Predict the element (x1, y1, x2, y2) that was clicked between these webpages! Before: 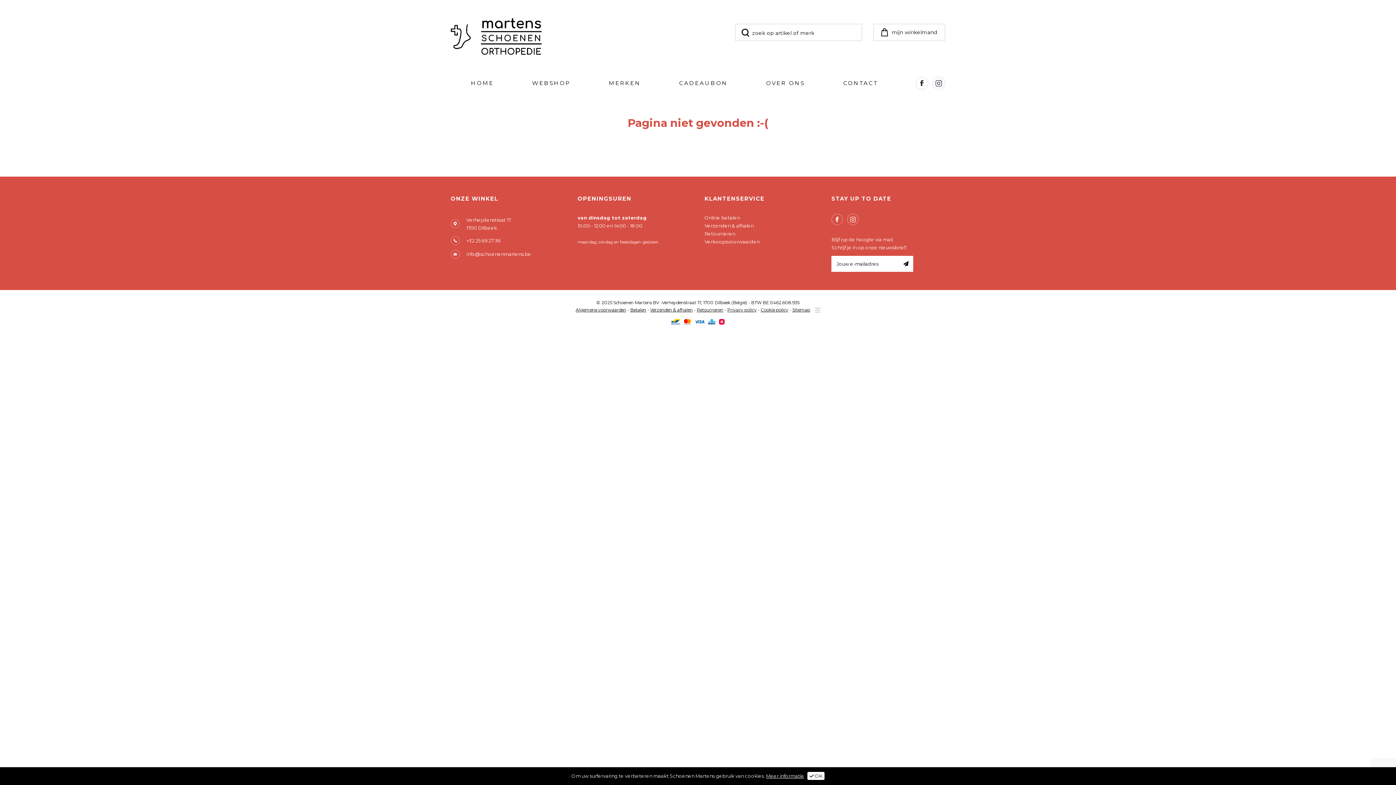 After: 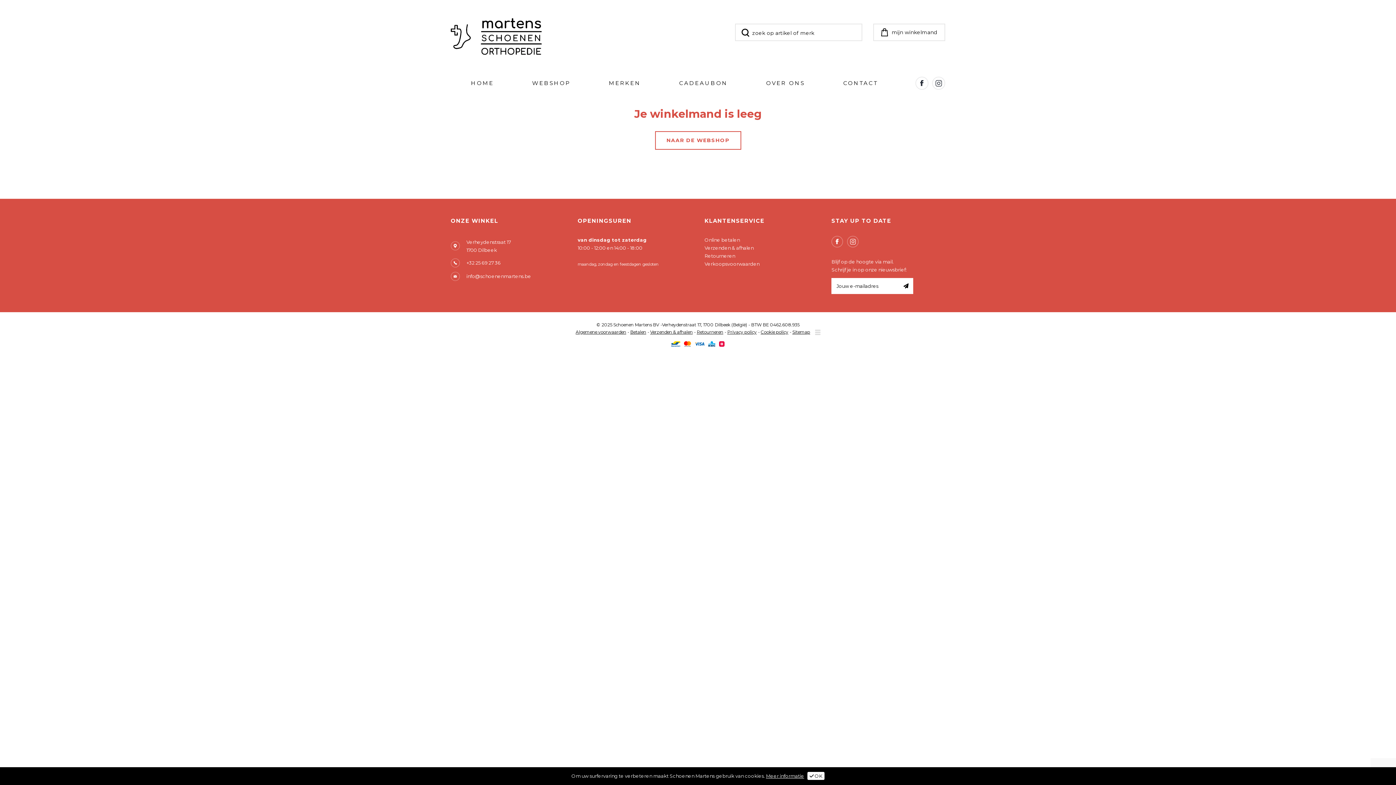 Action: label: mijn winkelmand bbox: (873, 23, 945, 41)